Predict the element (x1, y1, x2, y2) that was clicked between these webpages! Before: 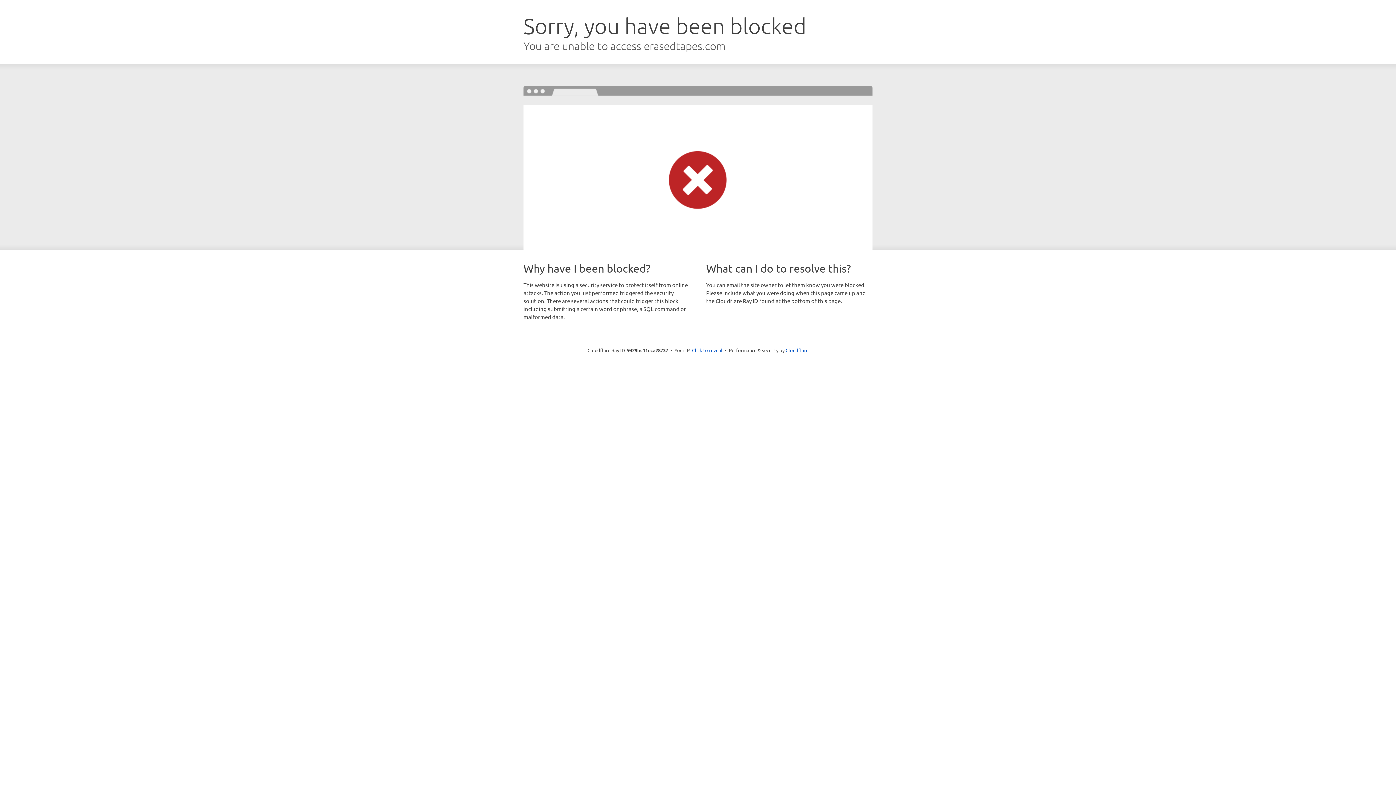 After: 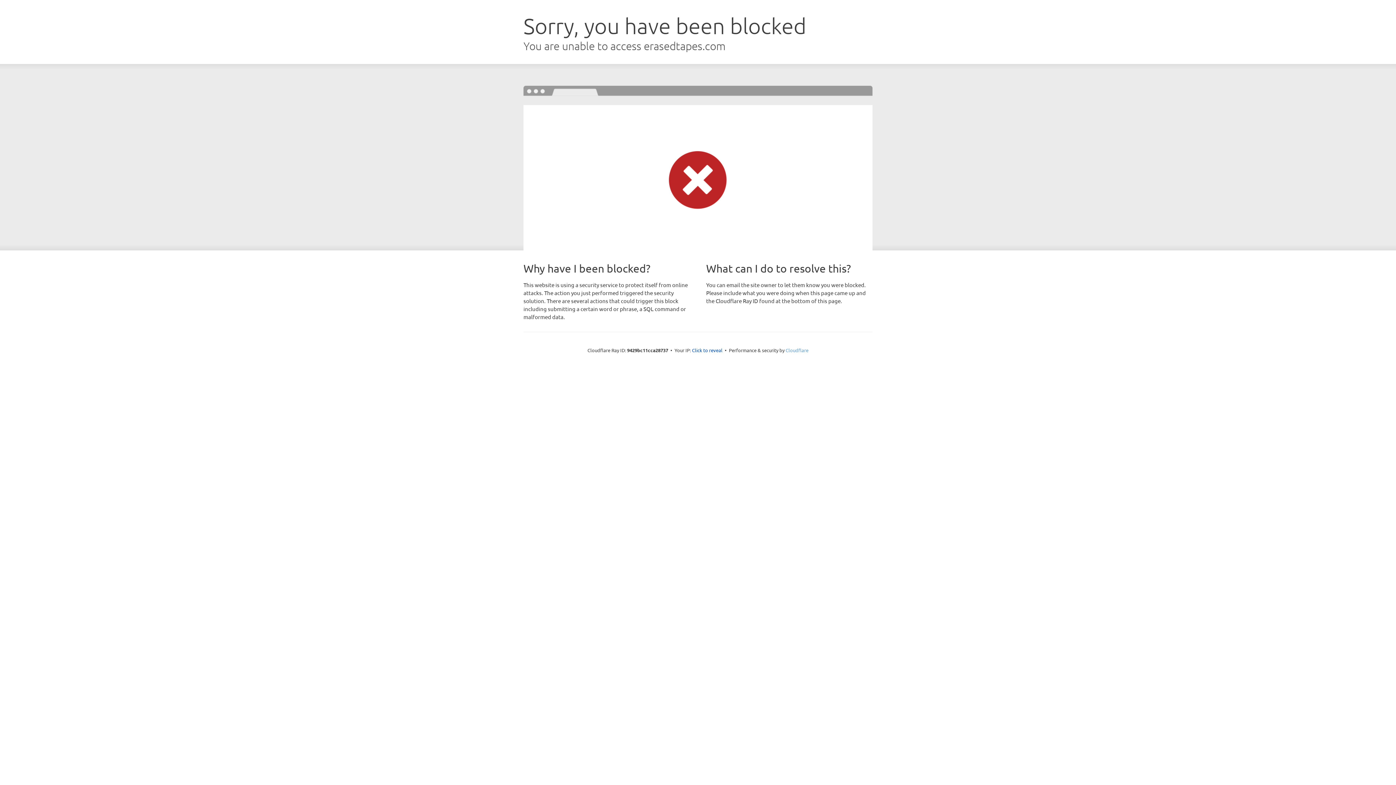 Action: label: Cloudflare bbox: (785, 347, 808, 353)